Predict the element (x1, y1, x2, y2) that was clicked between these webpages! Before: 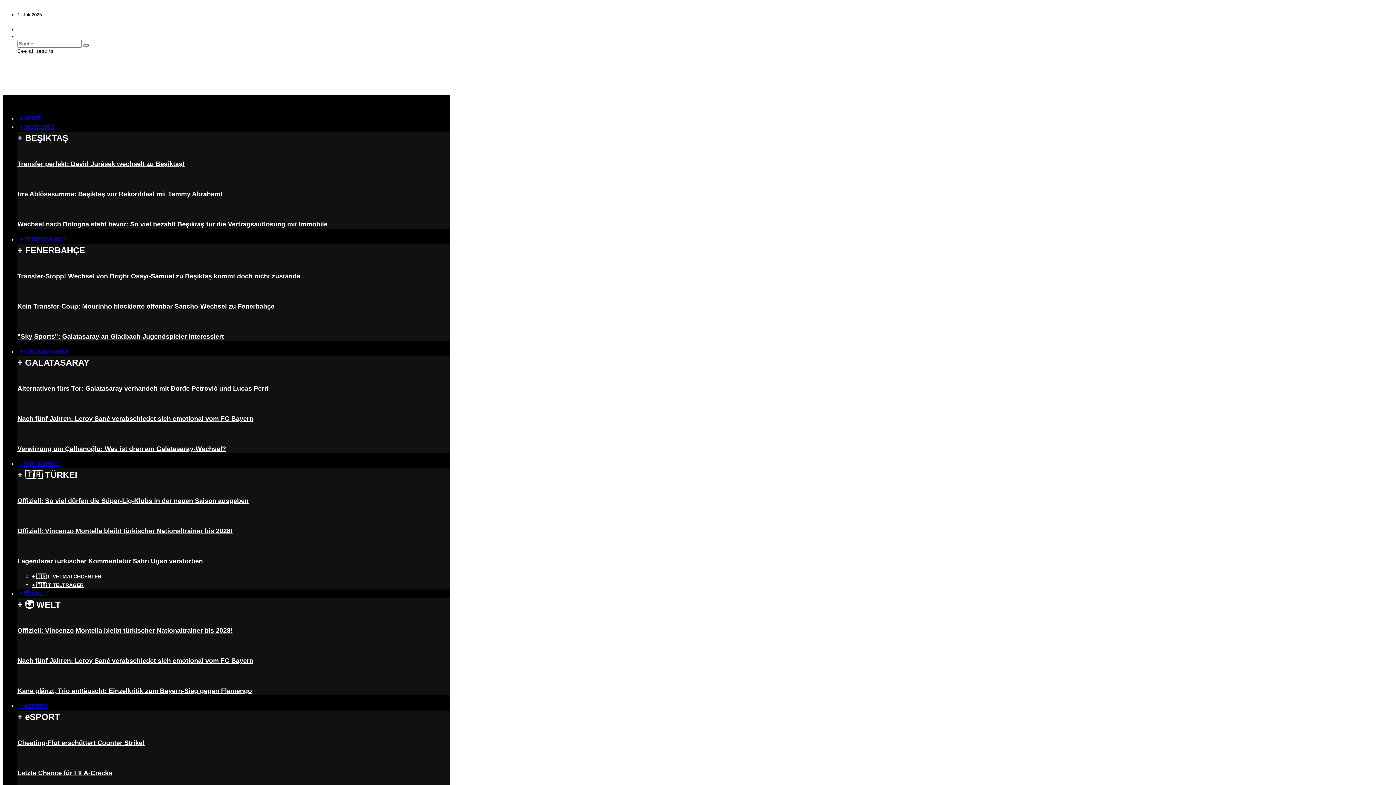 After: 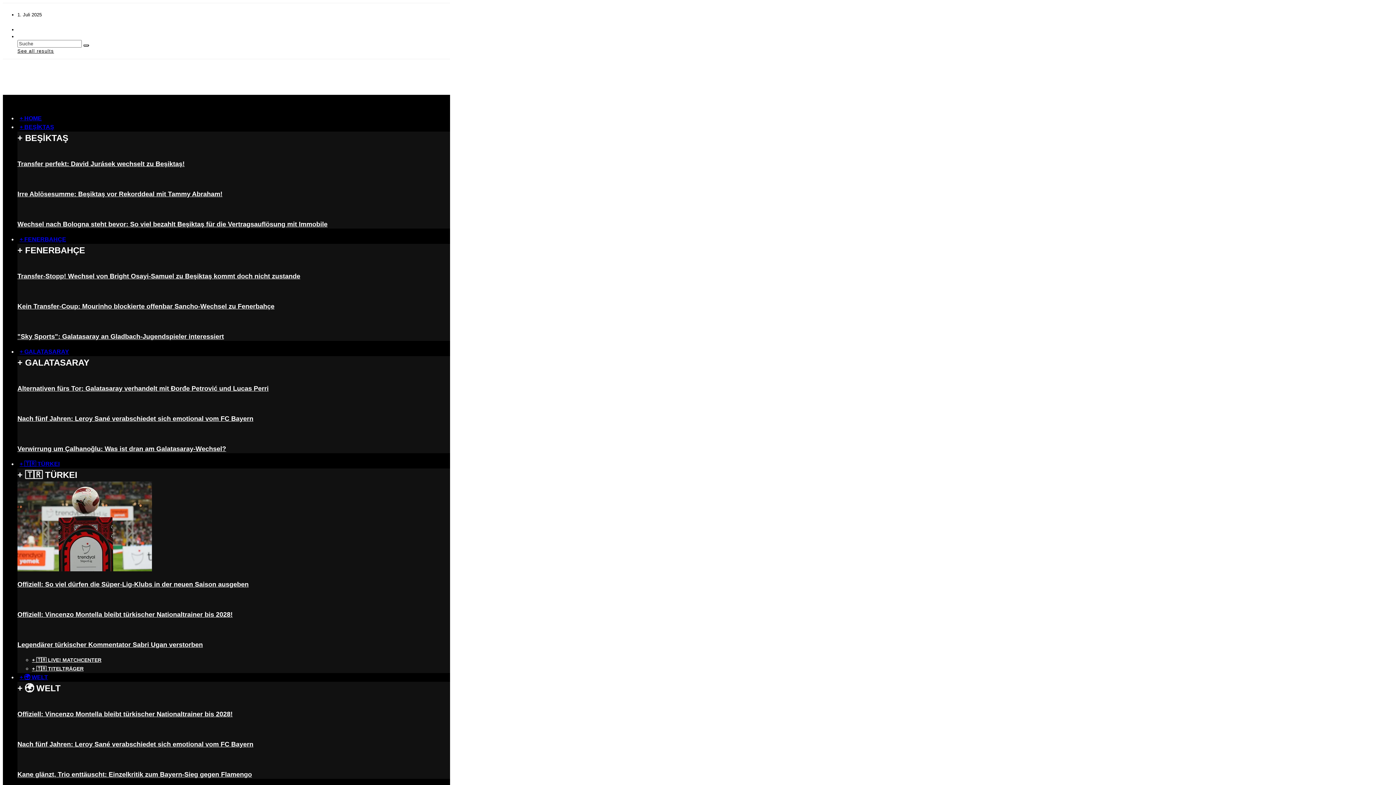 Action: label: Offiziell: So viel dürfen die Süper-Lig-Klubs in der neuen Saison ausgeben bbox: (17, 497, 248, 504)